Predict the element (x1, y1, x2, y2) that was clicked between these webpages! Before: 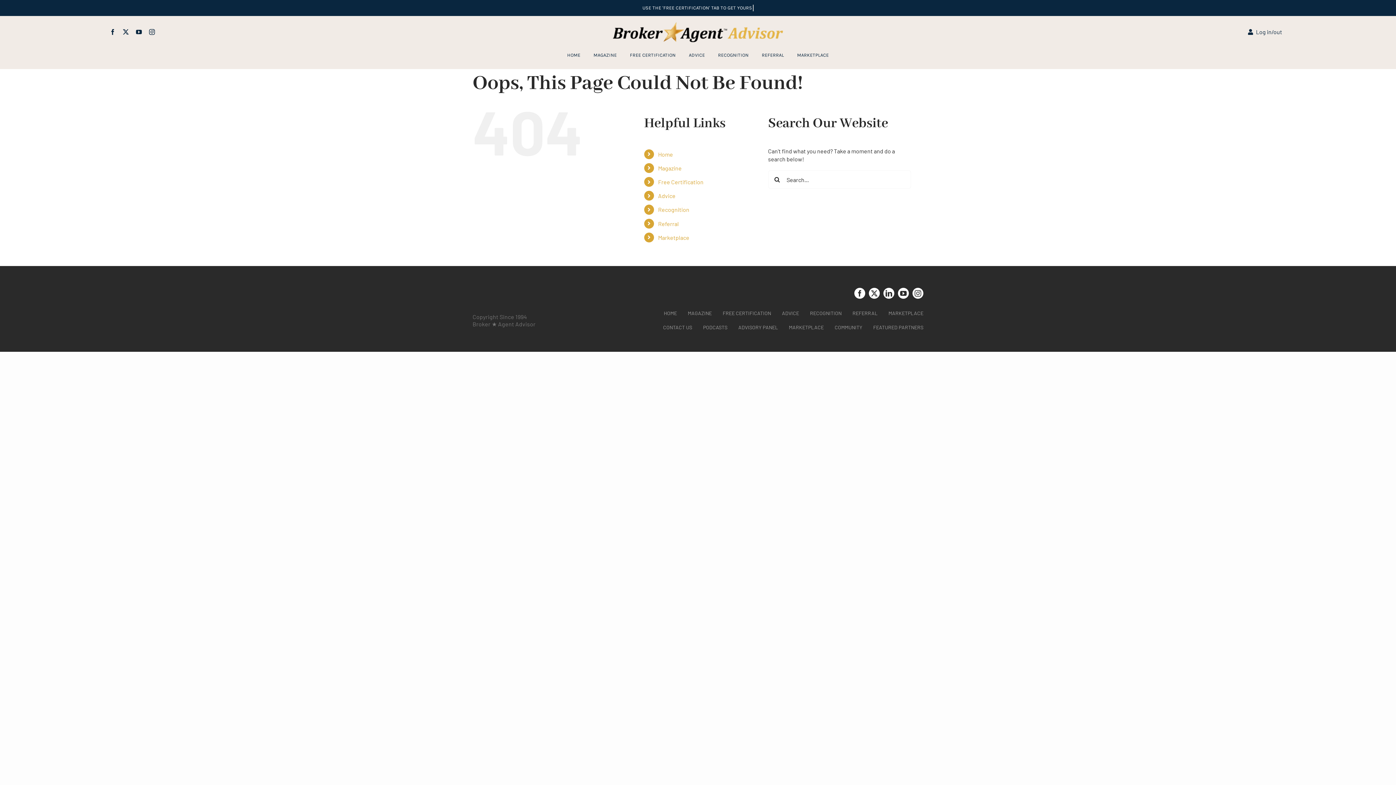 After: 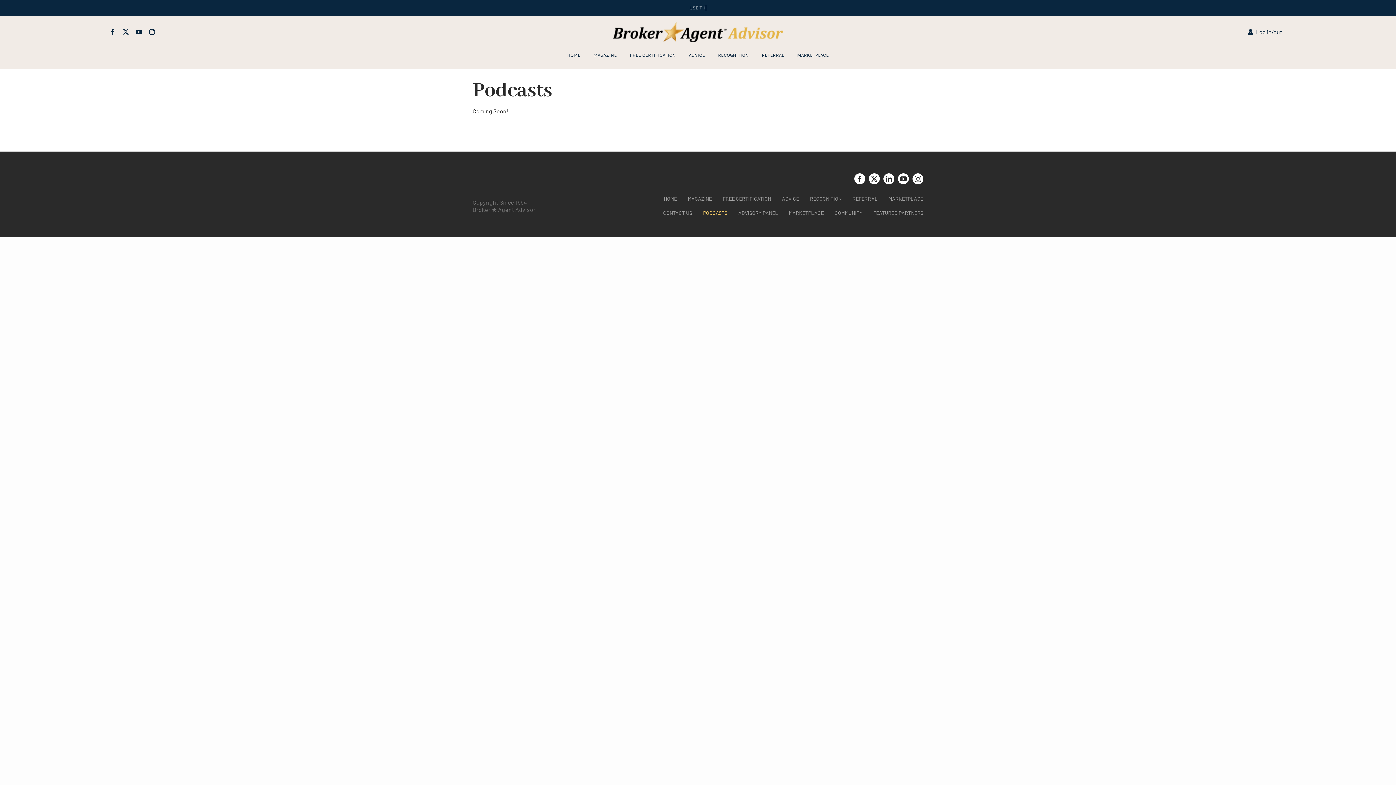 Action: label: PODCASTS bbox: (703, 324, 727, 333)